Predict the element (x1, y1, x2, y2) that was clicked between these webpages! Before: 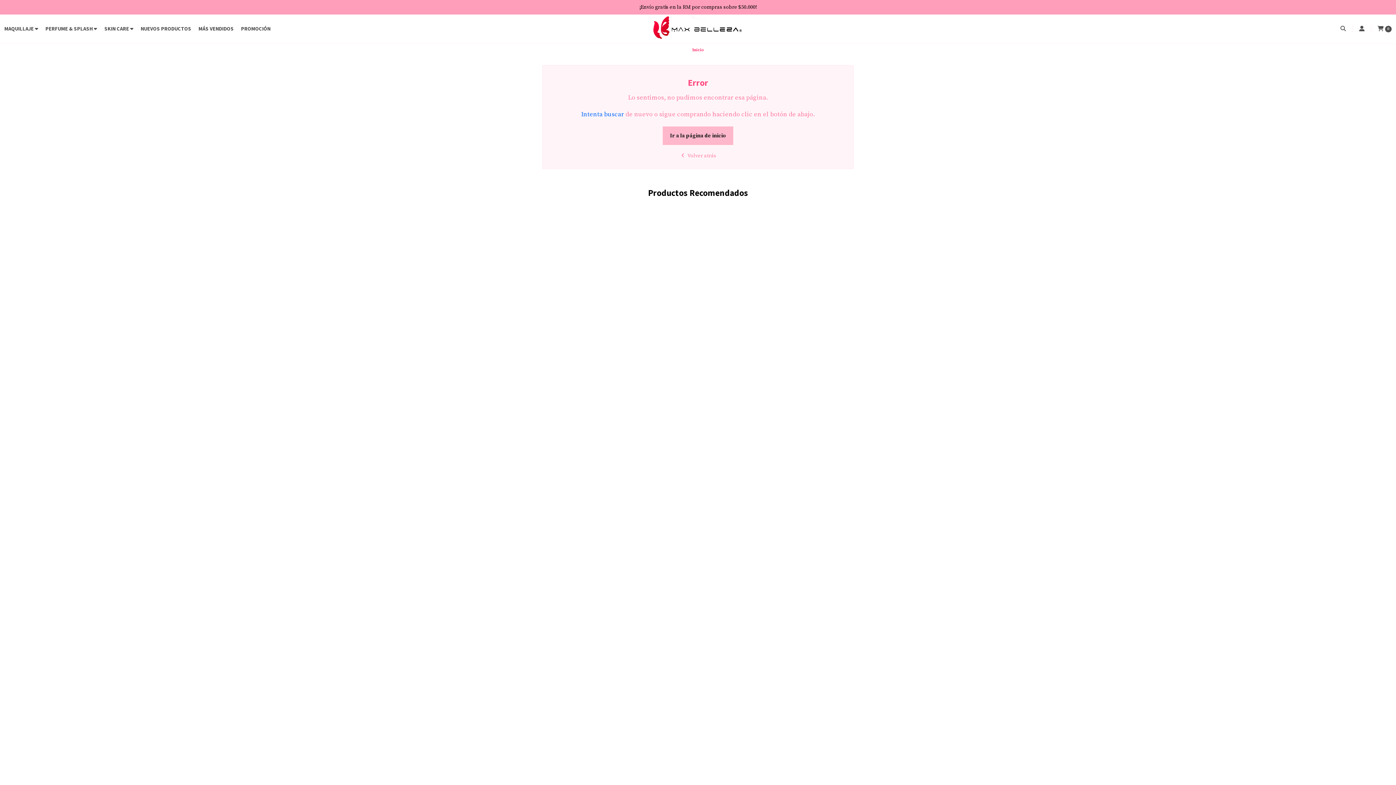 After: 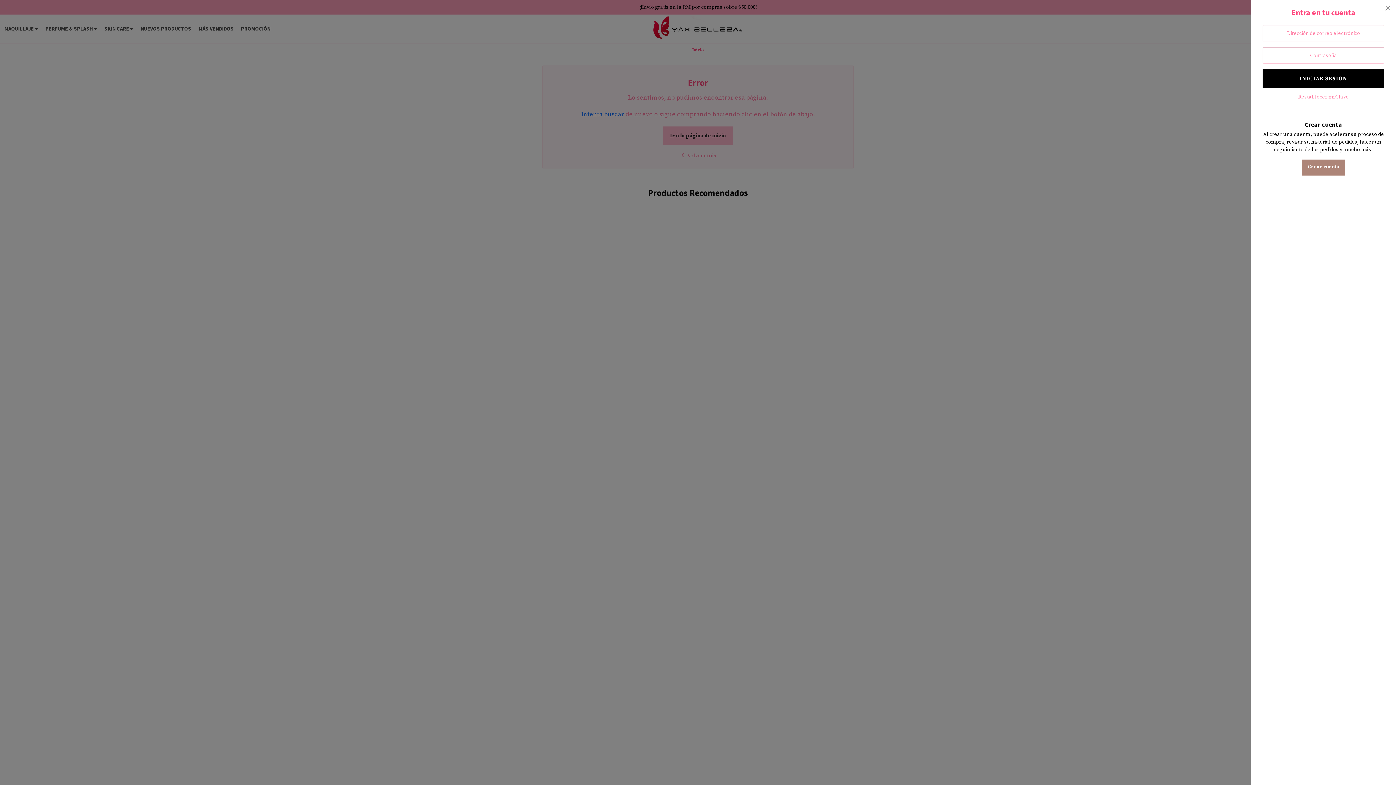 Action: bbox: (1358, 25, 1365, 32)